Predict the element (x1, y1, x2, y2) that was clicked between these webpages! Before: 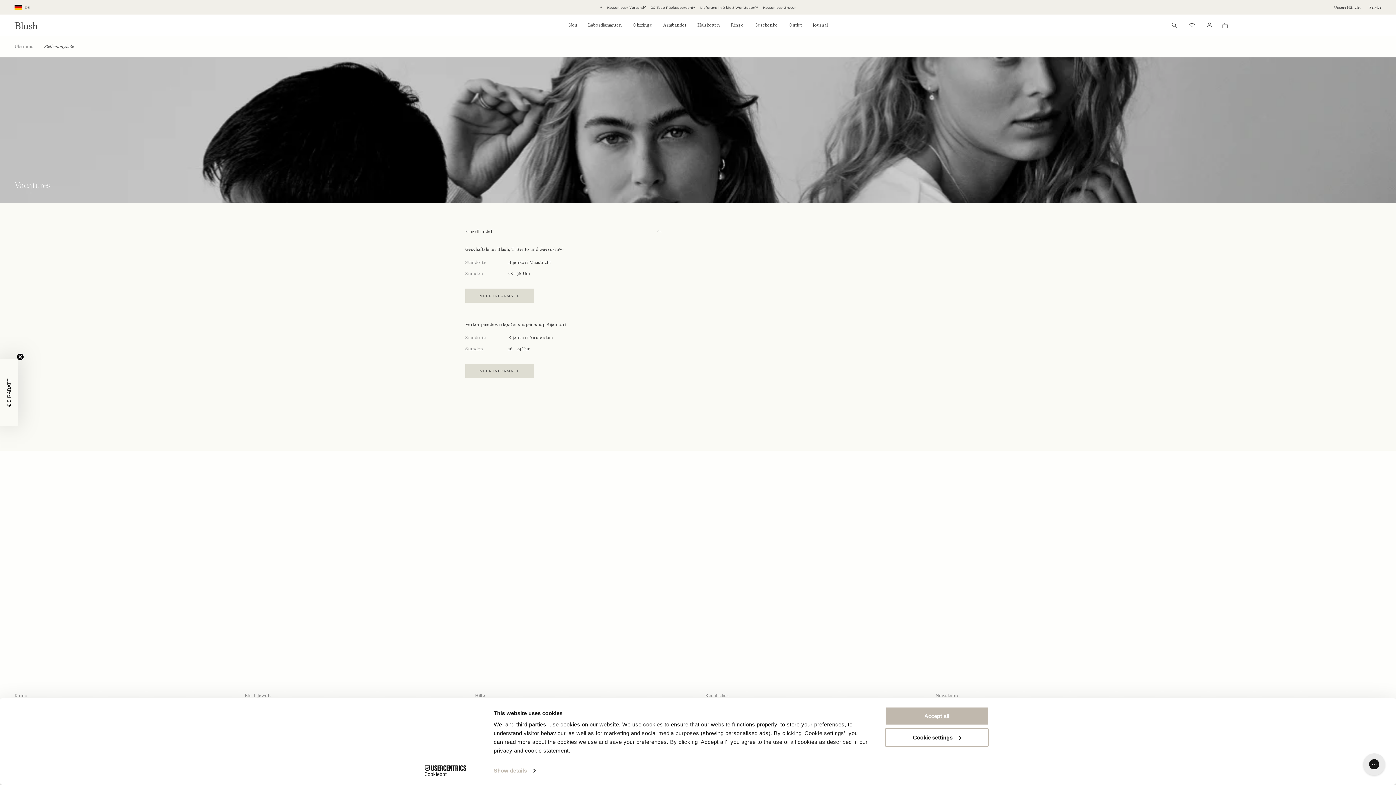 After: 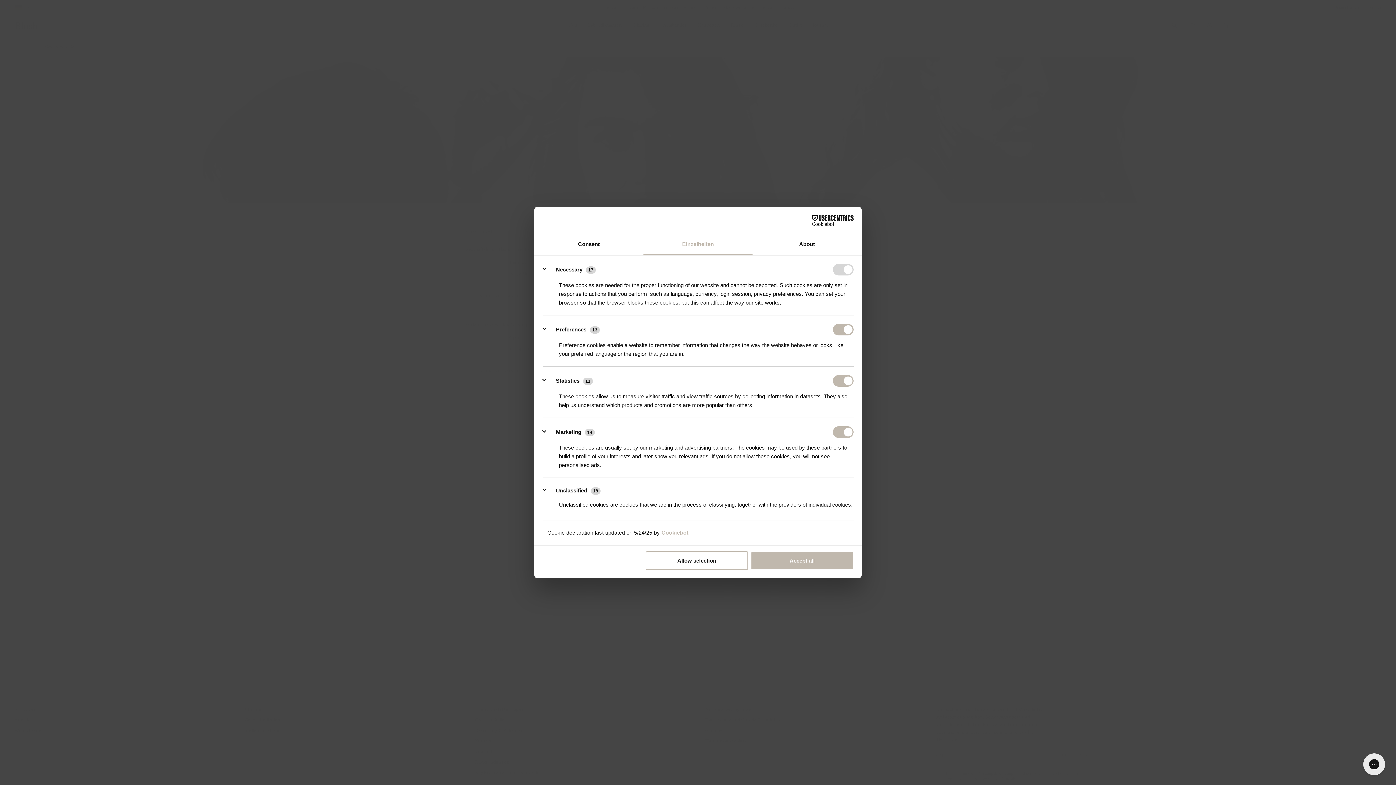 Action: bbox: (885, 728, 989, 747) label: Cookie settings